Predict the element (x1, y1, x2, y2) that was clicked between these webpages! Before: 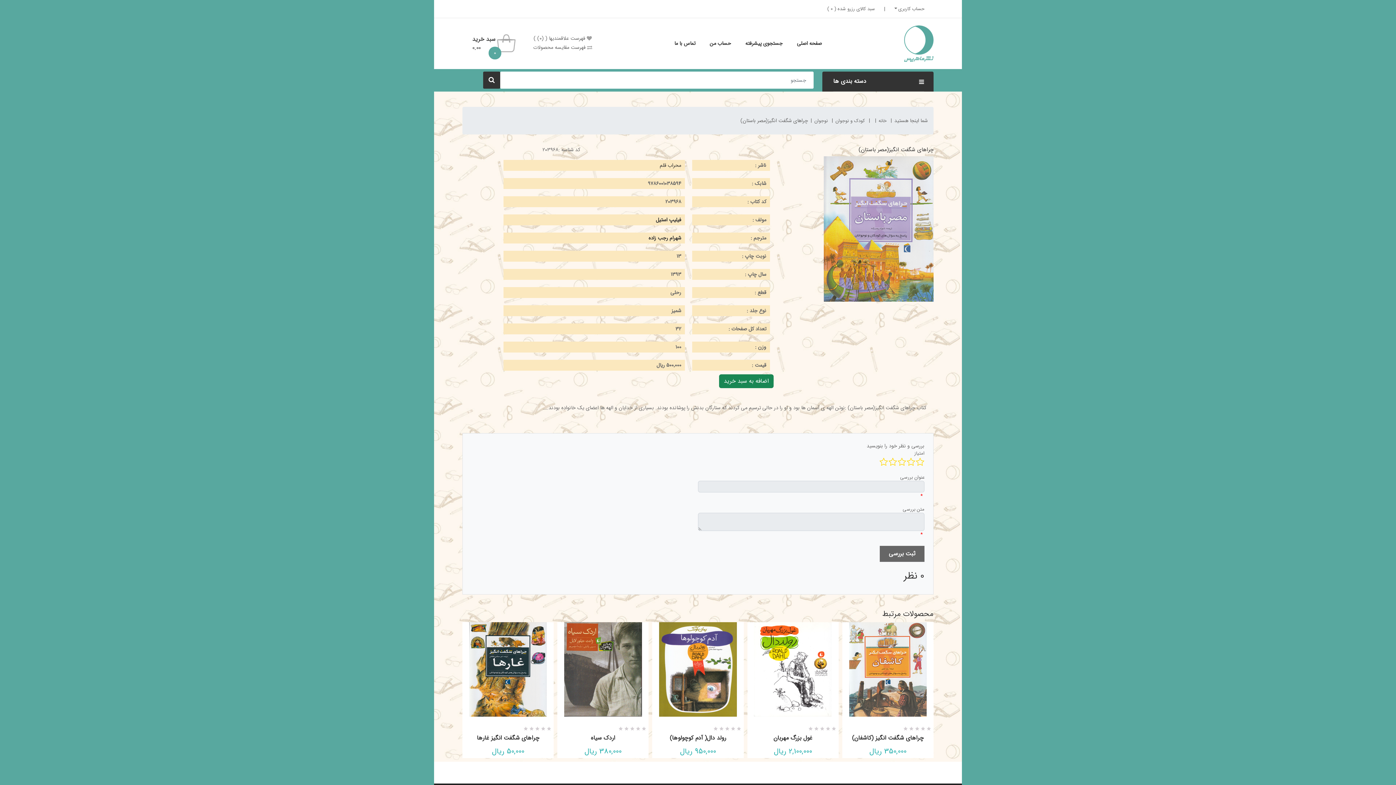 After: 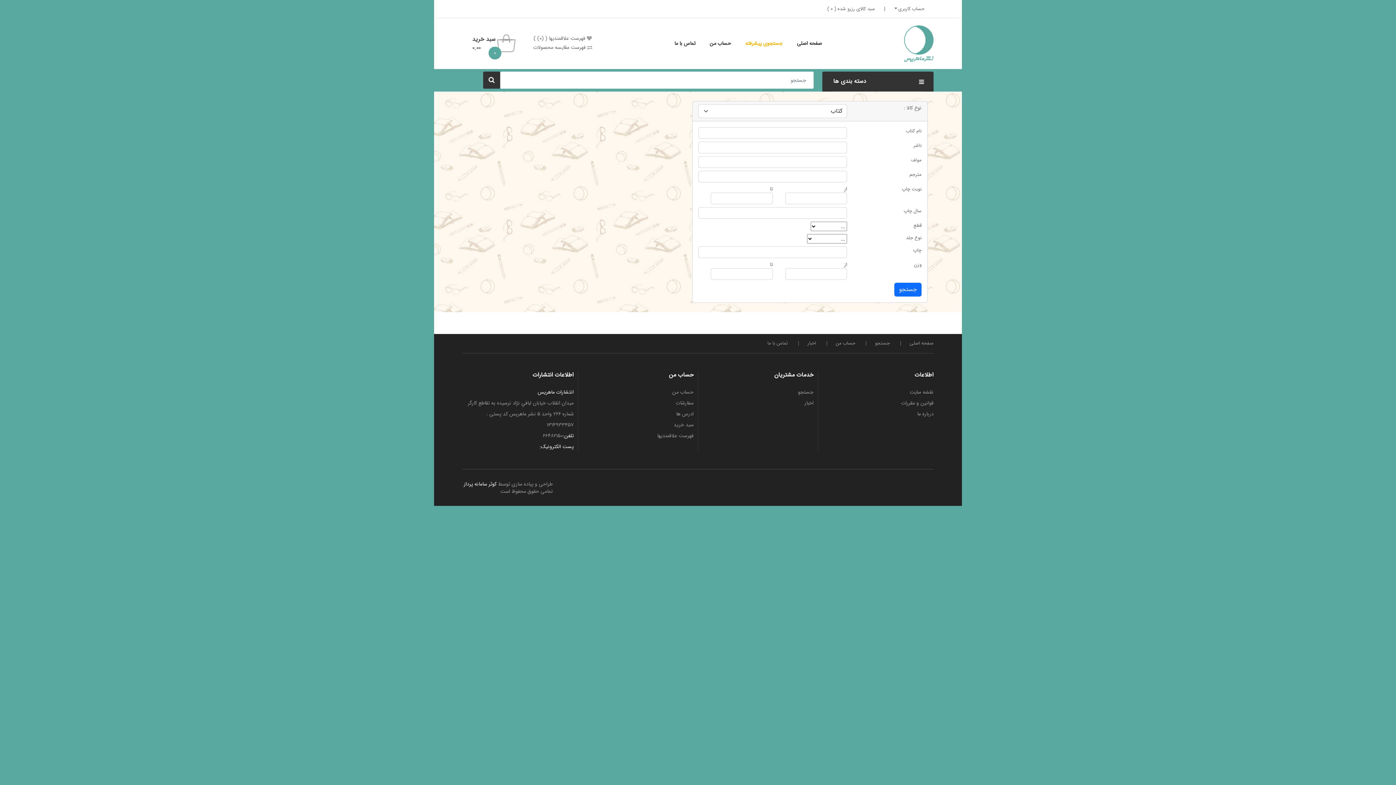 Action: label: جستجوی پیشرفته bbox: (741, 34, 786, 52)